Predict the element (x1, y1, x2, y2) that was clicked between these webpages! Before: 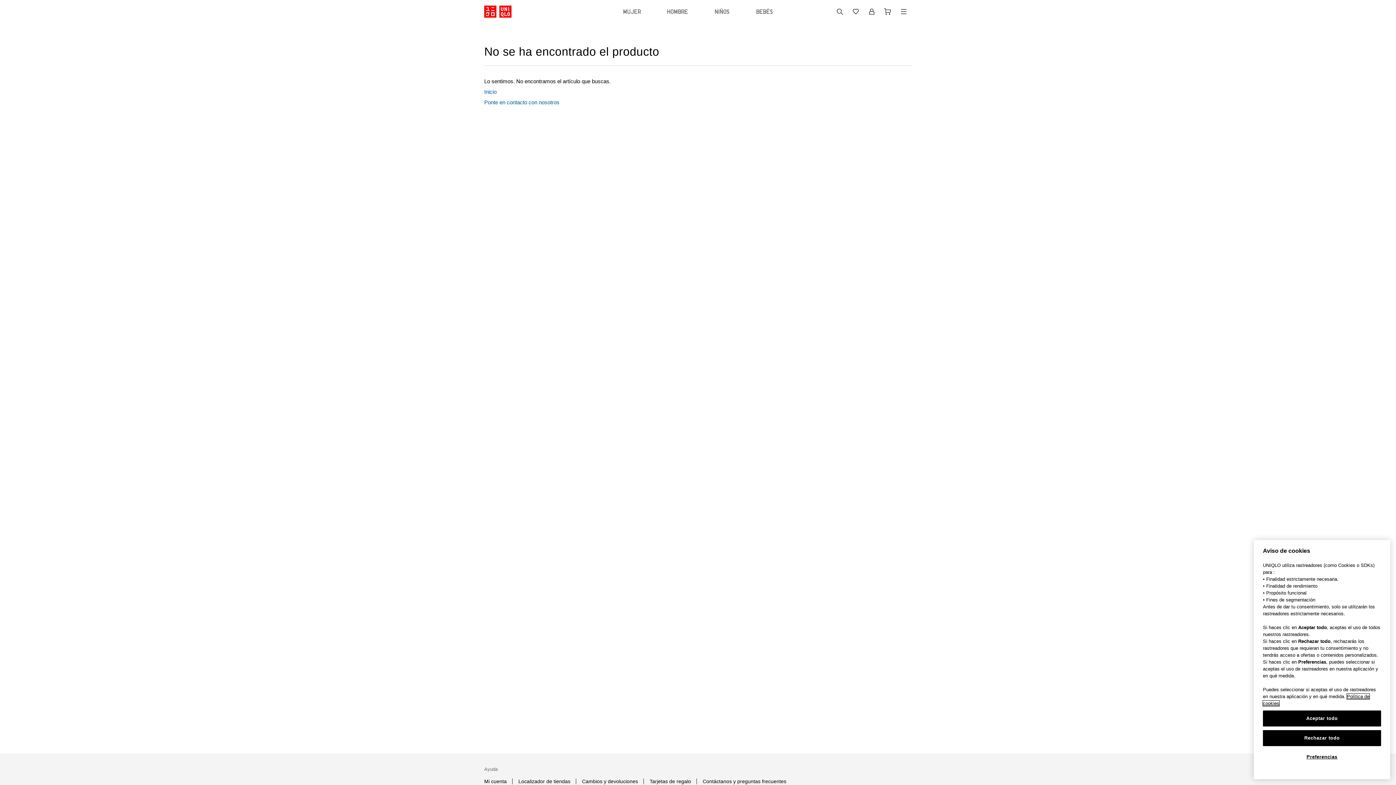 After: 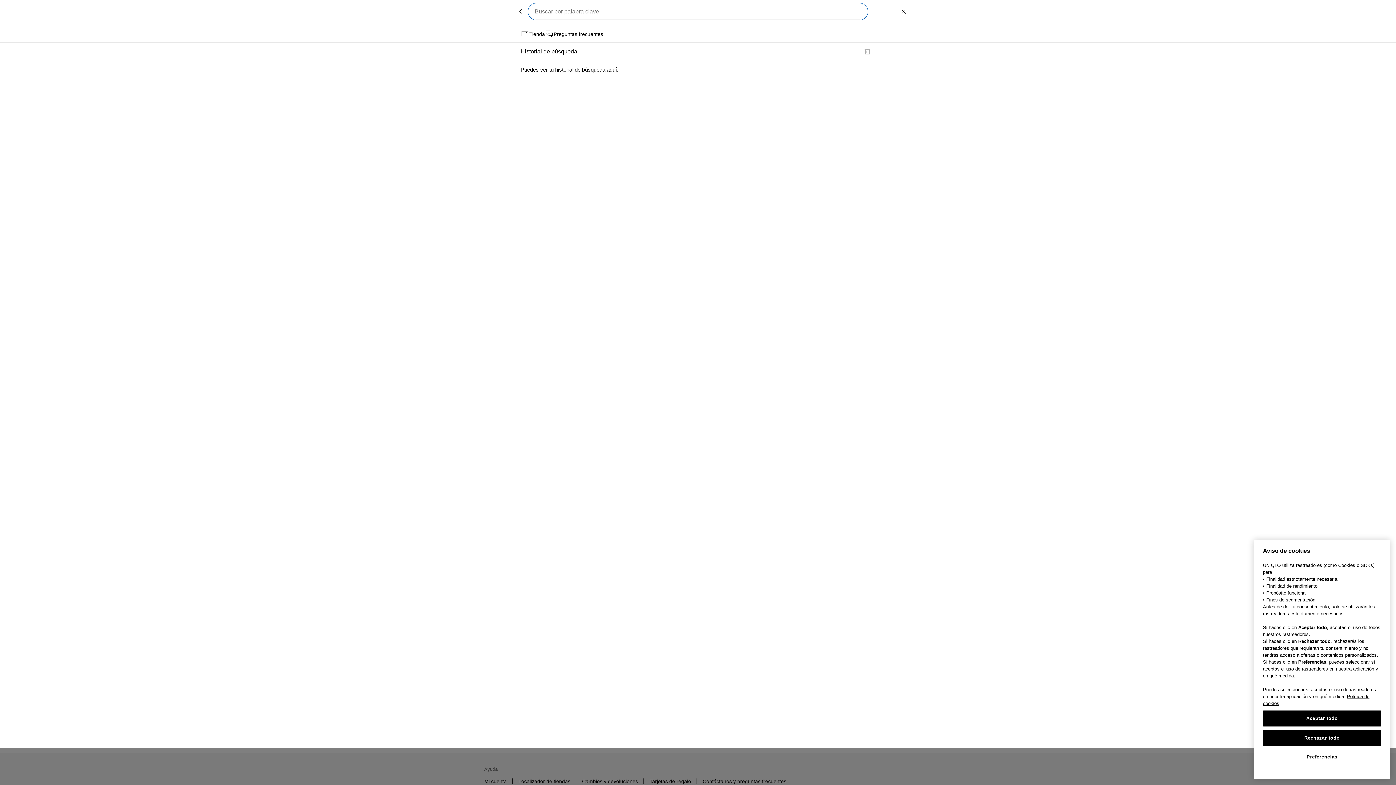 Action: bbox: (831, 3, 847, 19) label: ¿Qué estás buscando?